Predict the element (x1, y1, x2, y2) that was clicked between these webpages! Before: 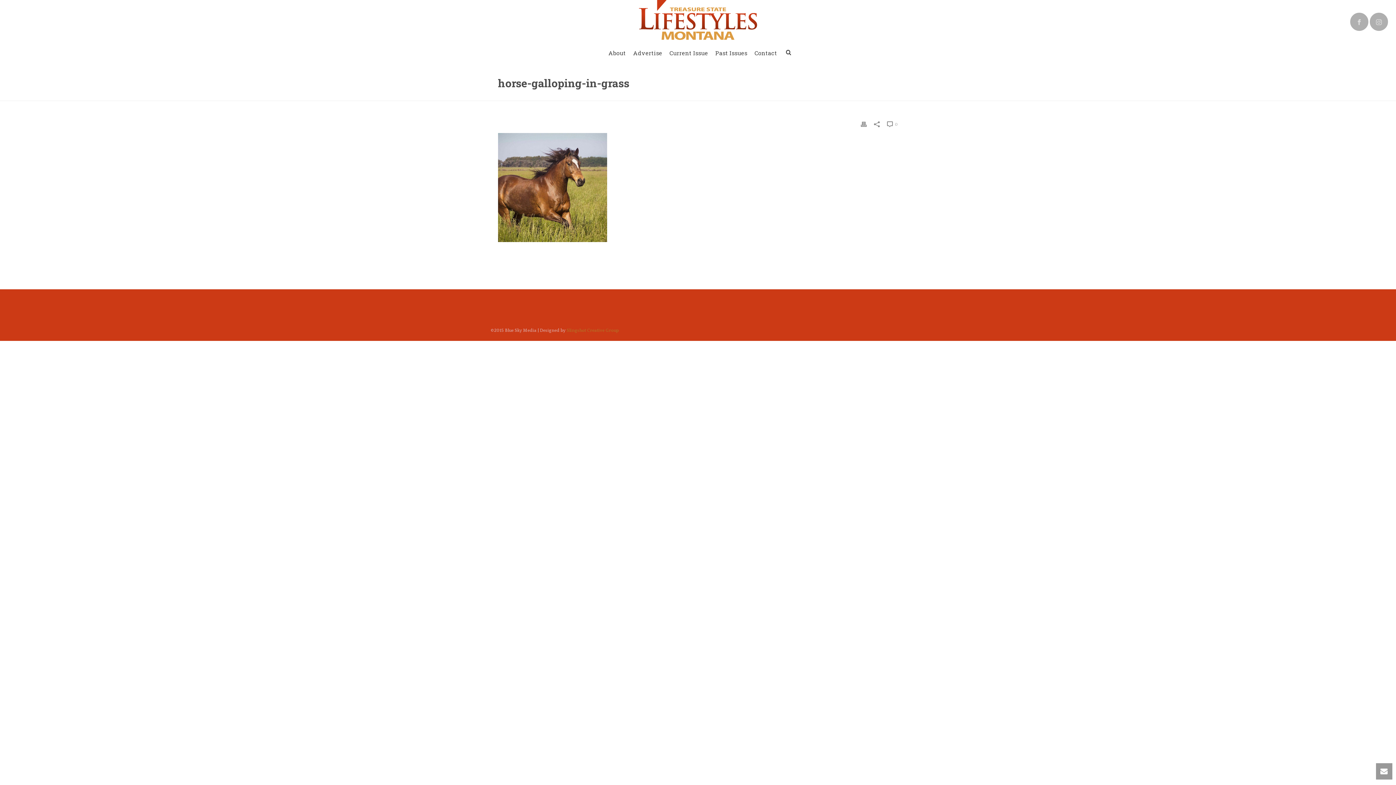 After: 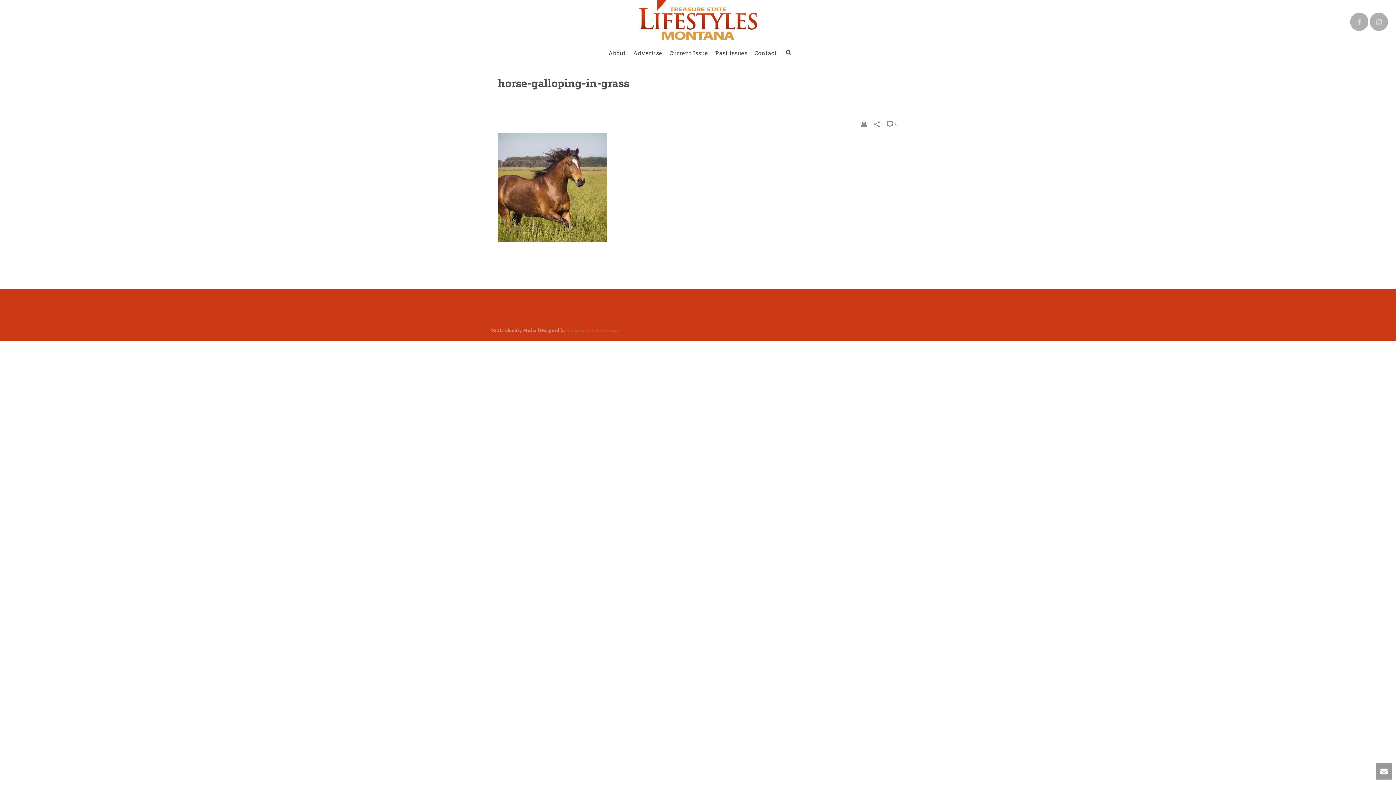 Action: bbox: (887, 119, 898, 129) label:  0